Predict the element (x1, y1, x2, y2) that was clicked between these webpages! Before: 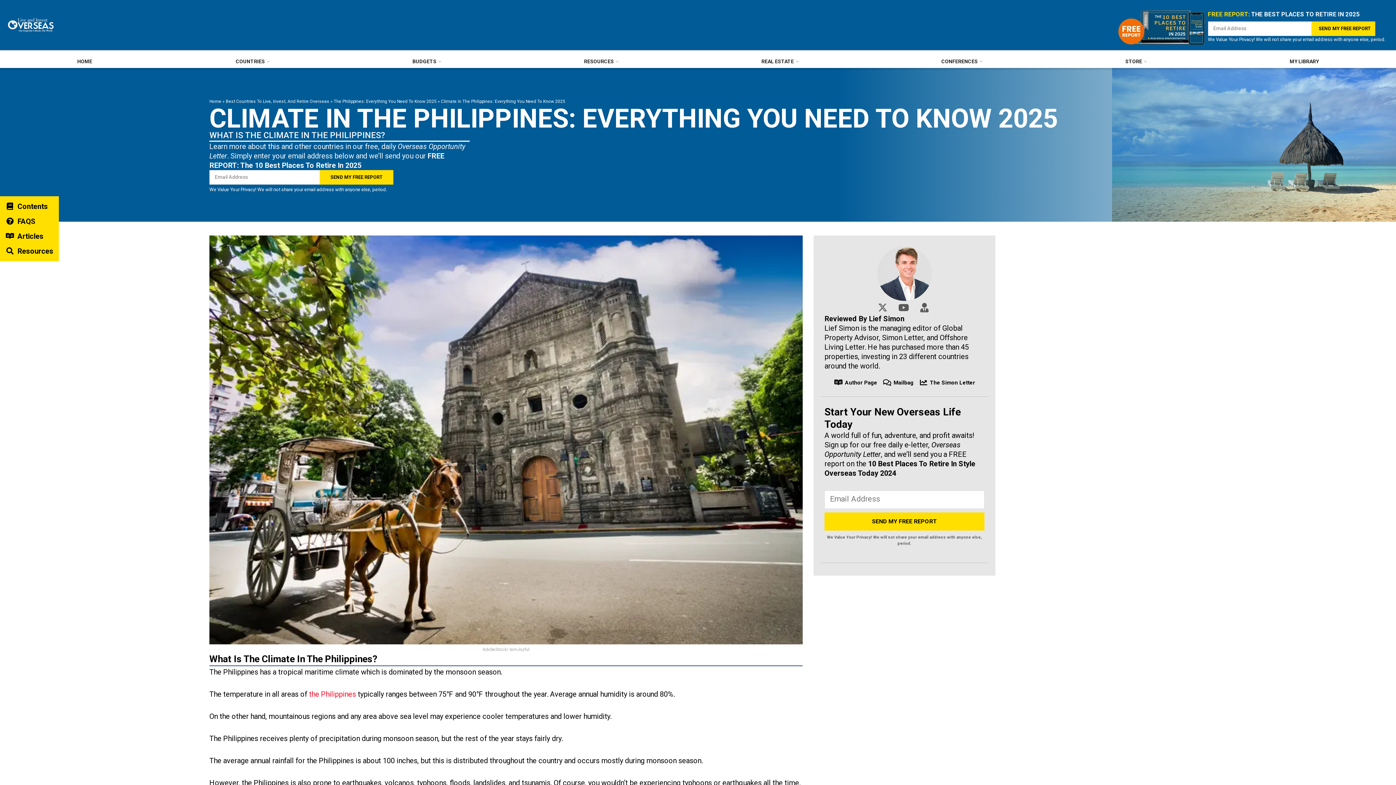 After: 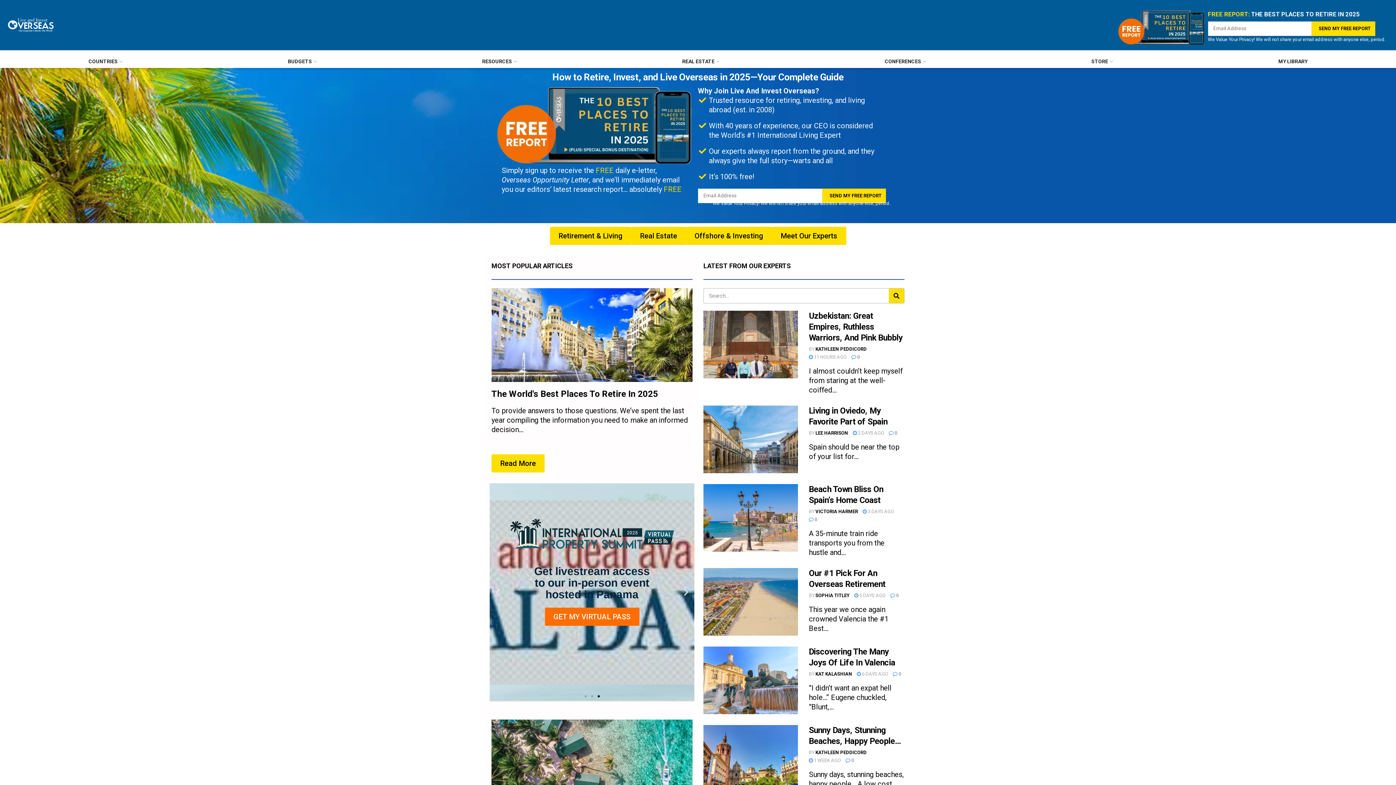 Action: bbox: (5, 17, 55, 32) label: Visit Homepage